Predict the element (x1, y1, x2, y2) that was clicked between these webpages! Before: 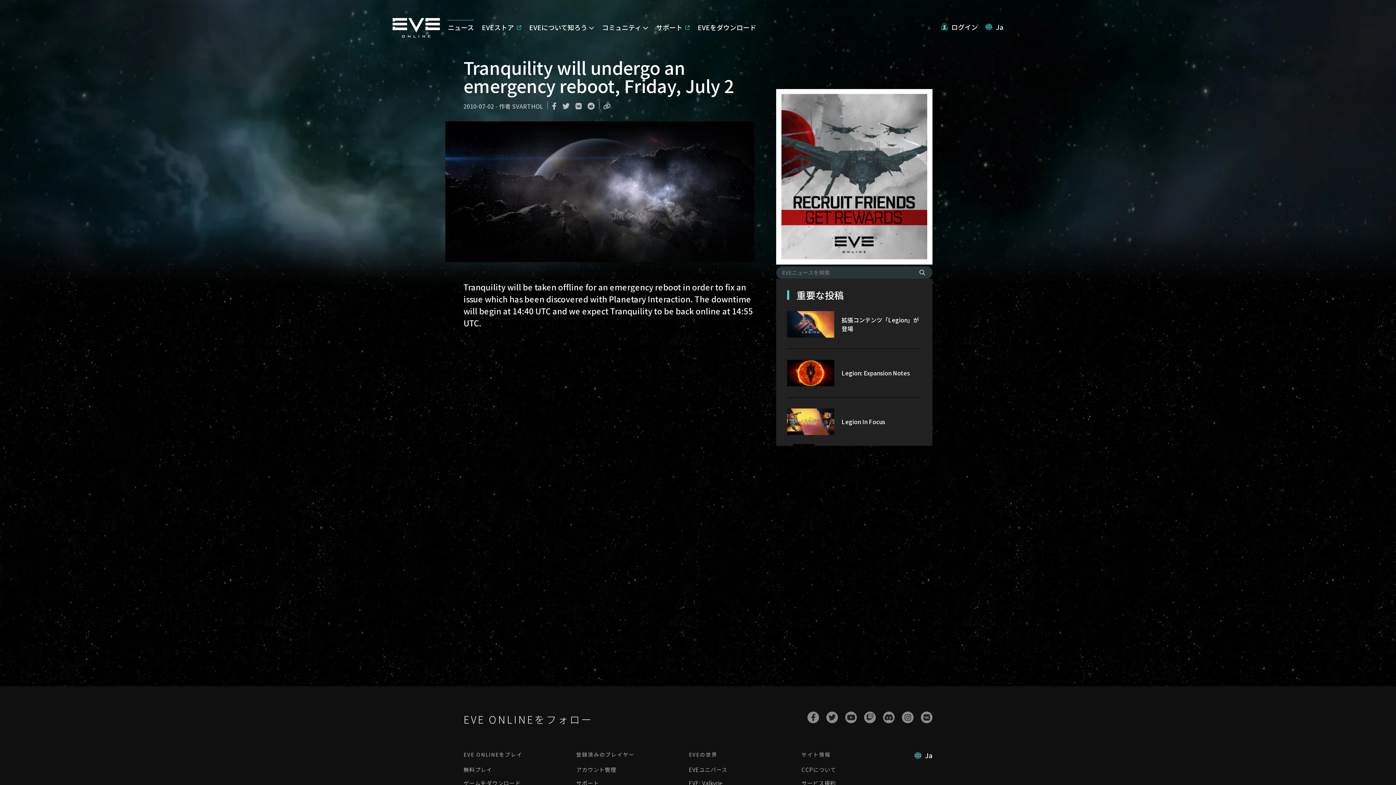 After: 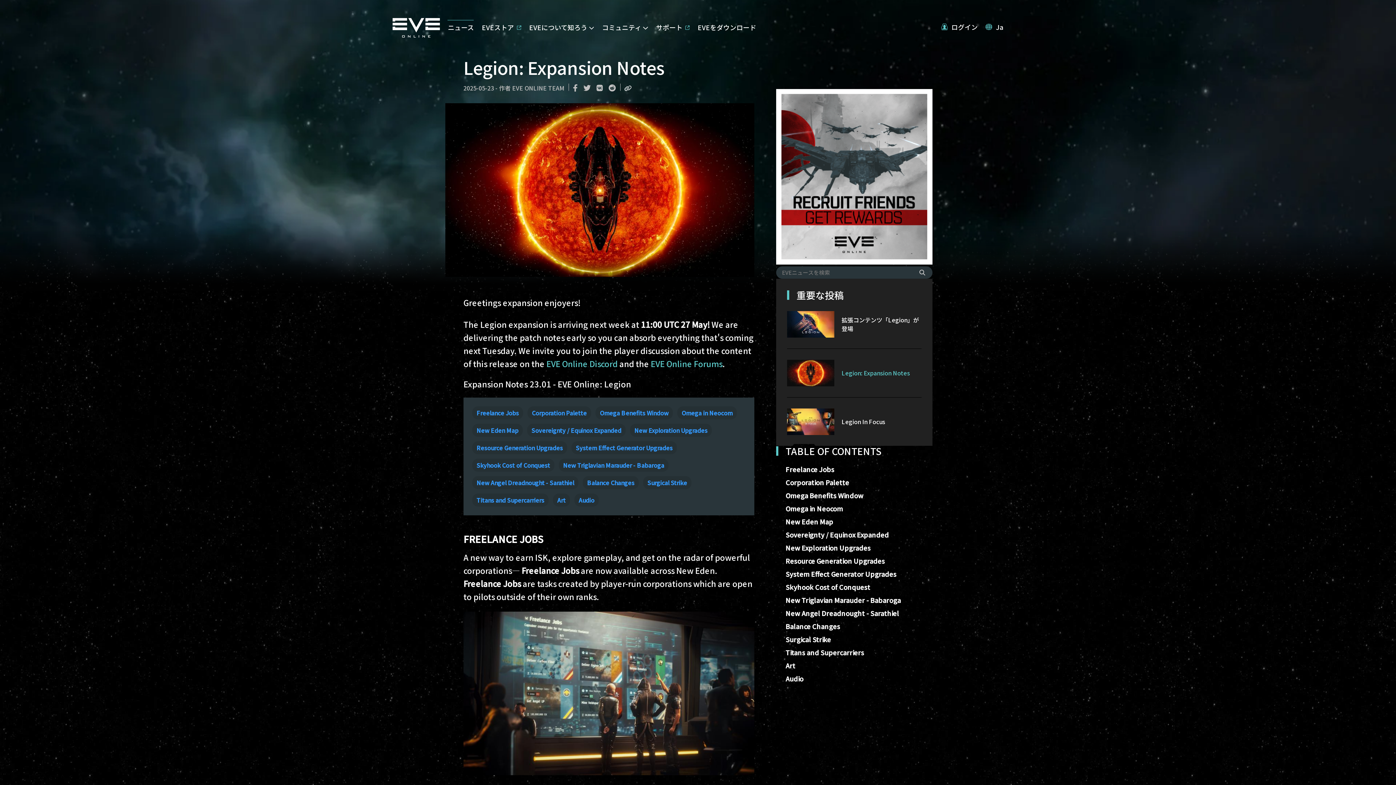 Action: bbox: (787, 359, 841, 386)